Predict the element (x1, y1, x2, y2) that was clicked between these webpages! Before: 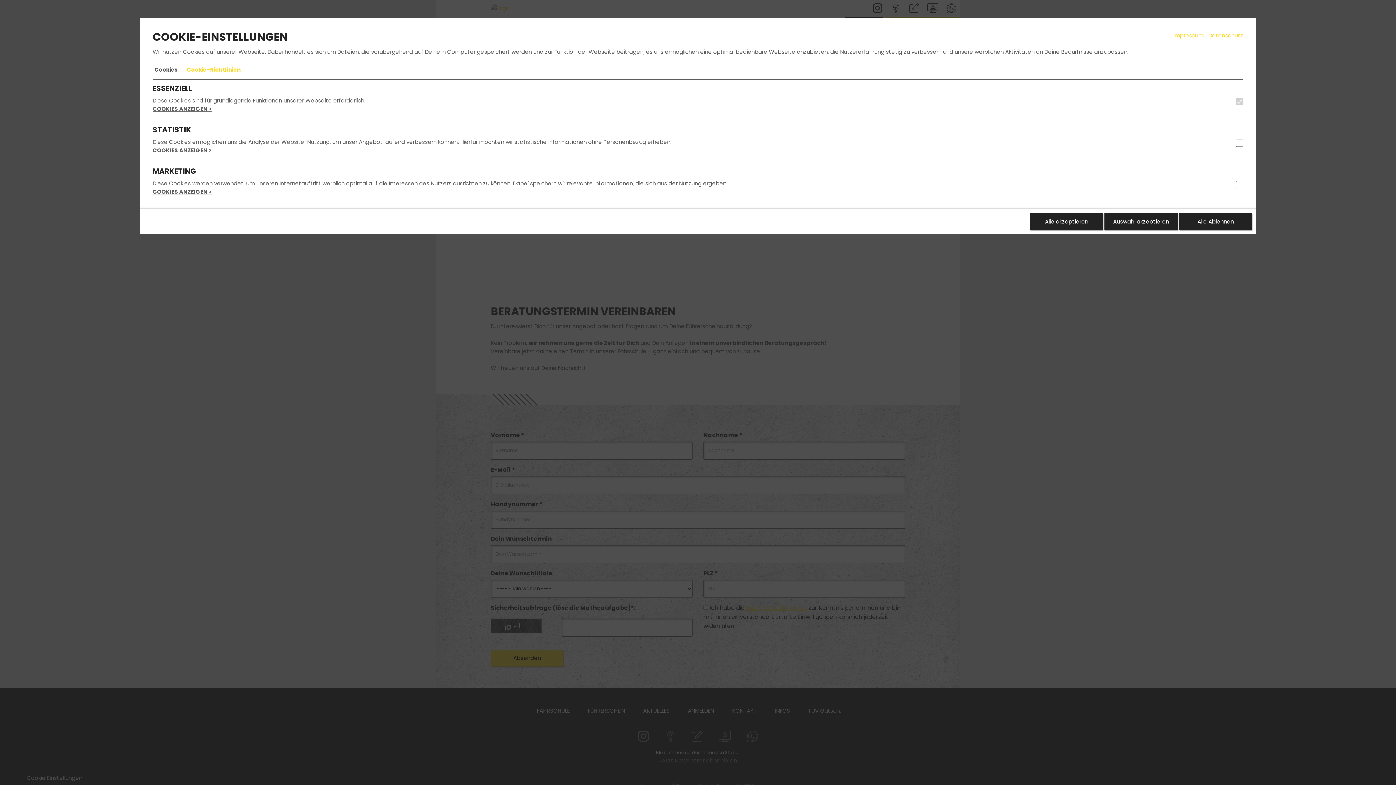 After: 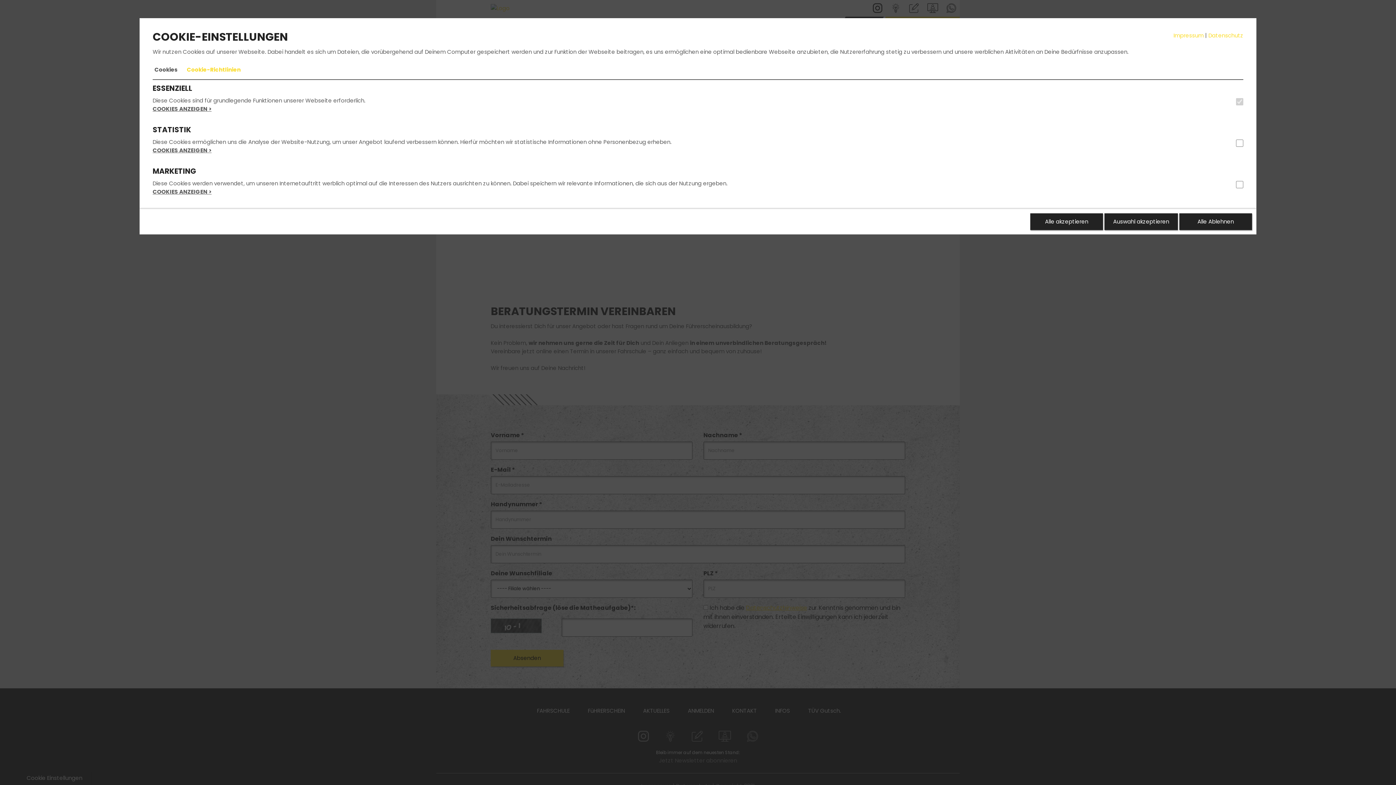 Action: label: Cookies bbox: (152, 60, 179, 79)